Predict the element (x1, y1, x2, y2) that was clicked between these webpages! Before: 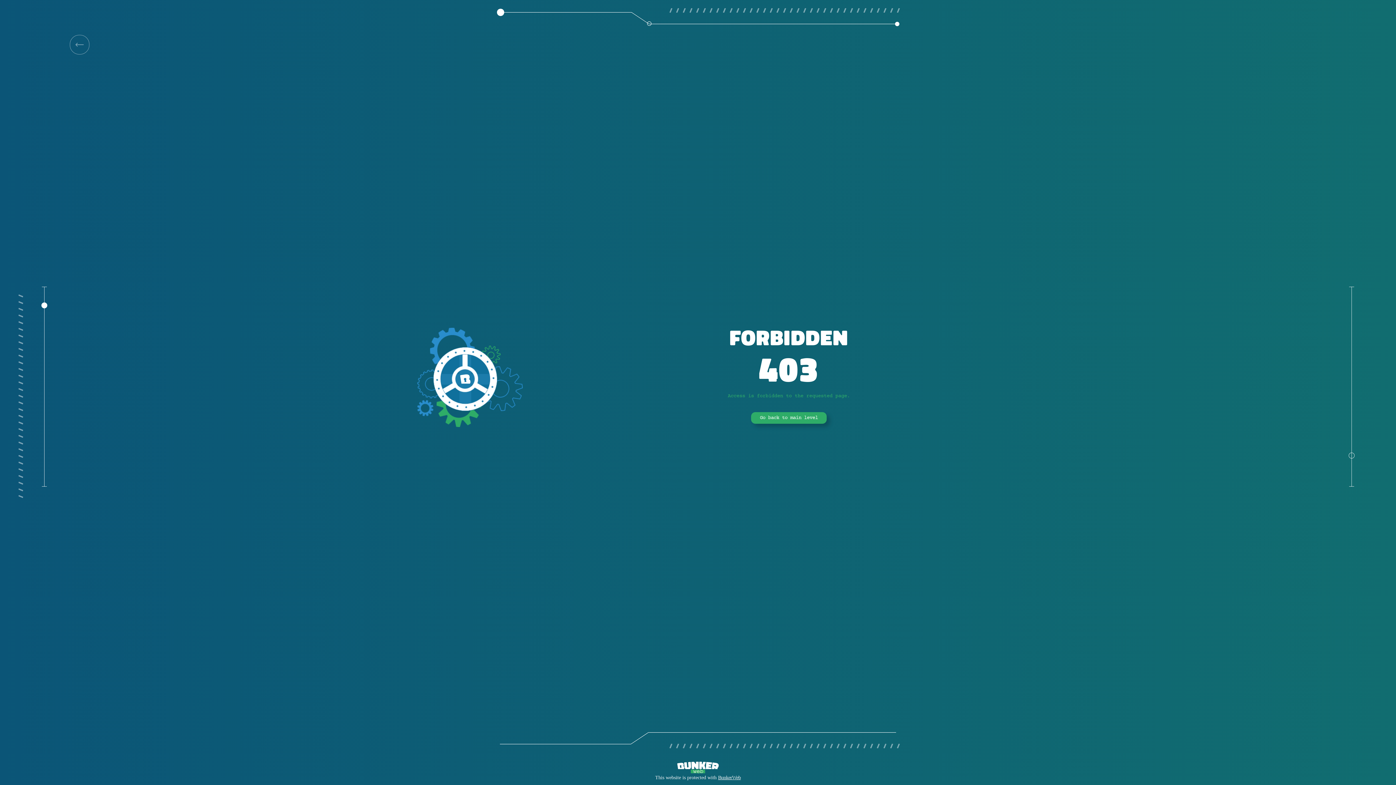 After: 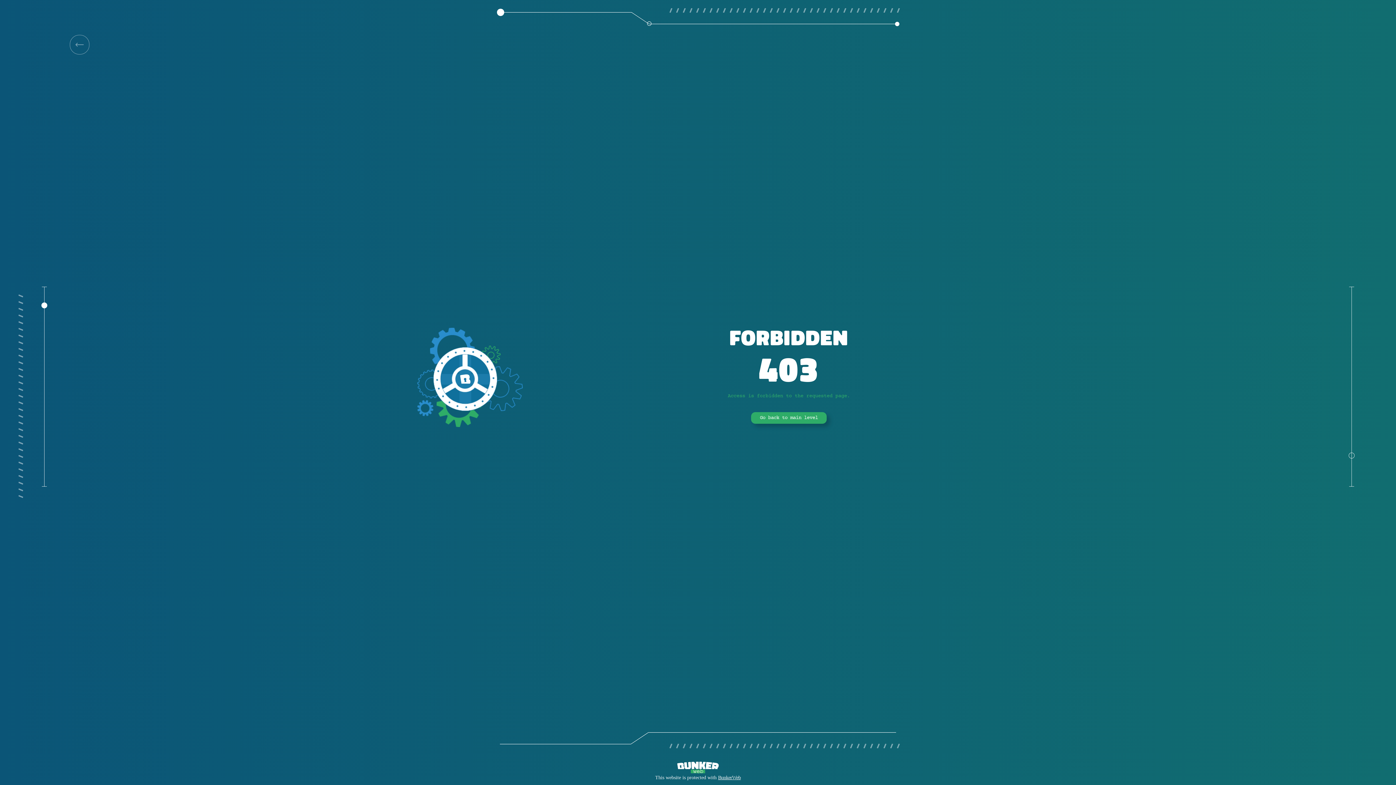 Action: bbox: (751, 412, 826, 424) label: Go back to main level